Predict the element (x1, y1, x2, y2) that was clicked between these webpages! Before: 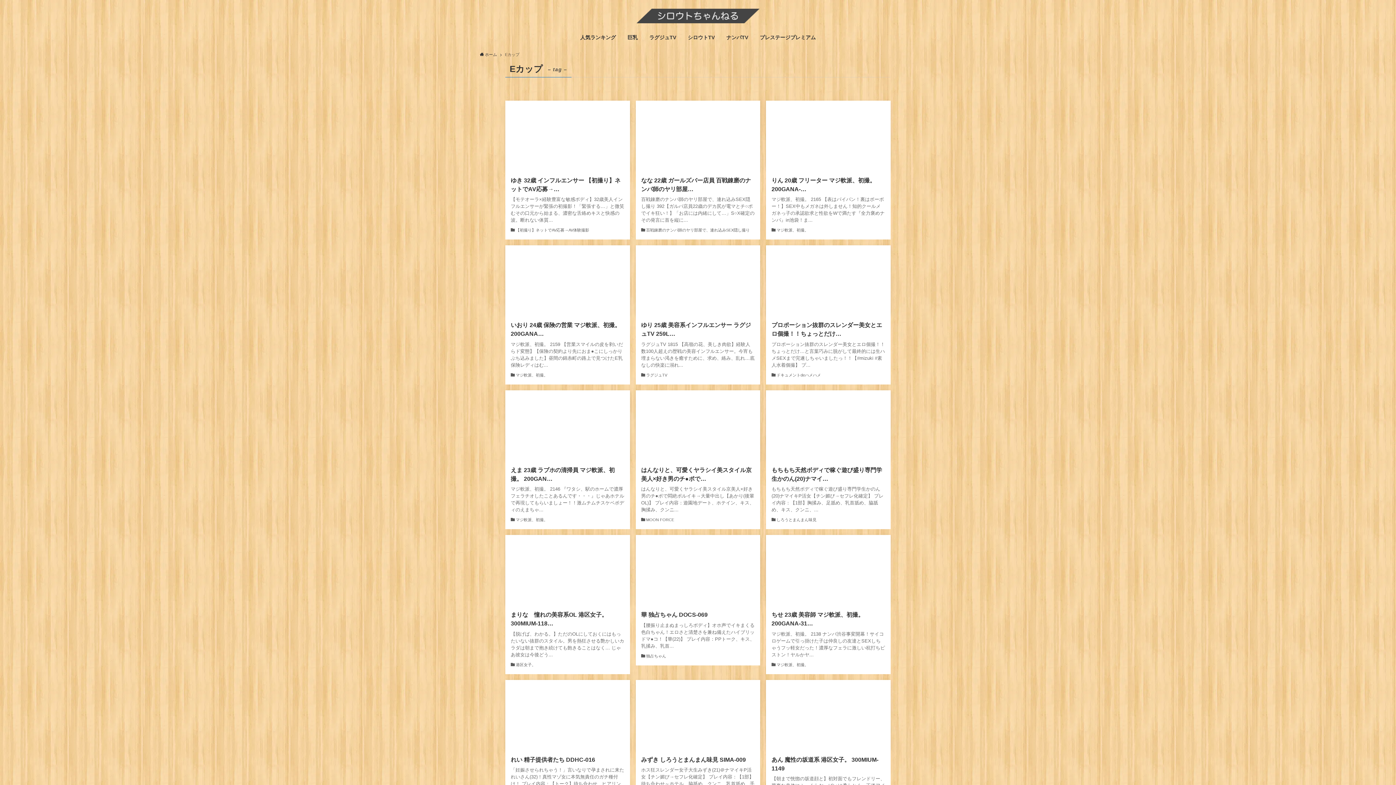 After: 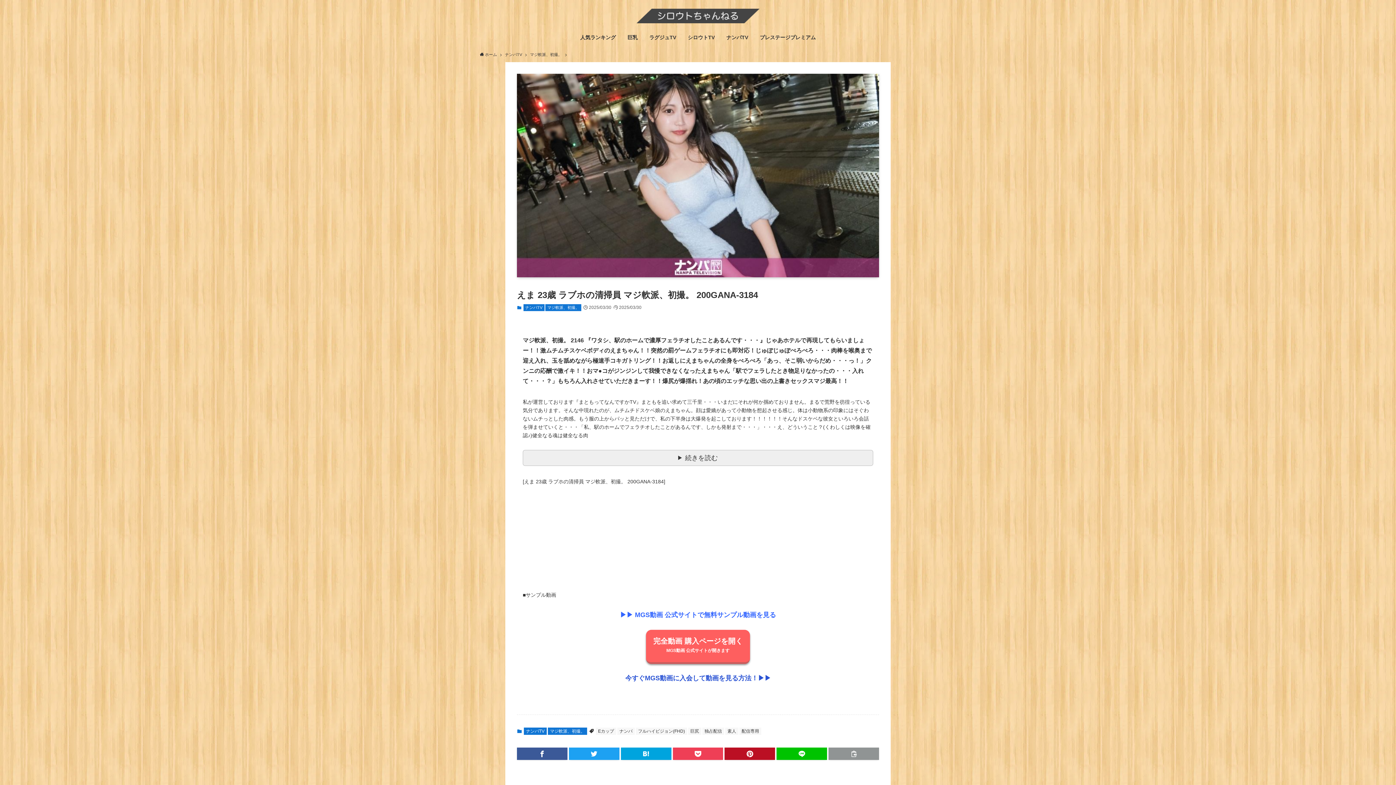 Action: bbox: (505, 390, 630, 529) label: えま 23歳 ラブホの清掃員 マジ軟派、初撮。 200GAN…
マジ軟派、初撮。 2146 『ワタシ、駅のホームで濃厚フェラチオしたことあるんです・・・』じゃあホテルで再現してもらいましょー！！激ムチムチスケベボディのえまちゃ...
マジ軟派、初撮。